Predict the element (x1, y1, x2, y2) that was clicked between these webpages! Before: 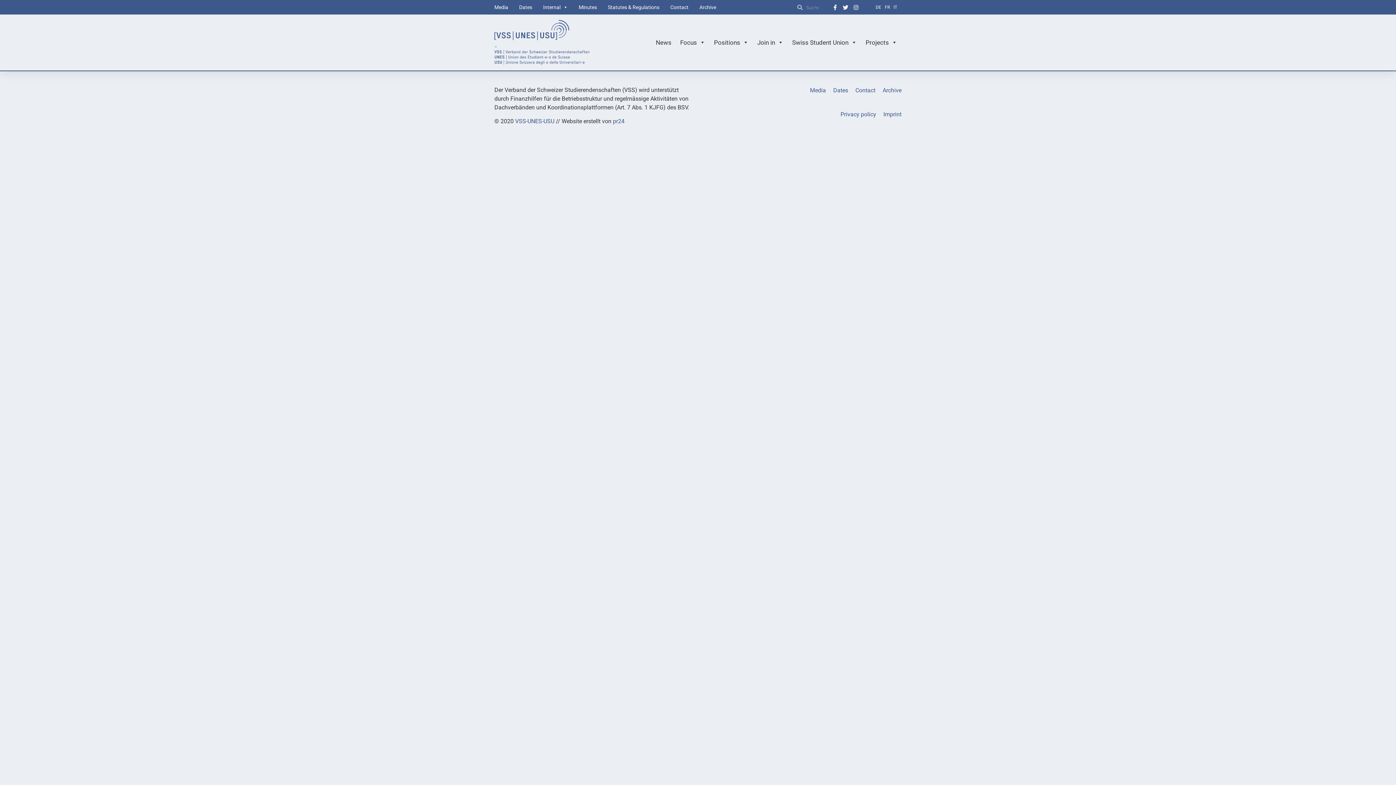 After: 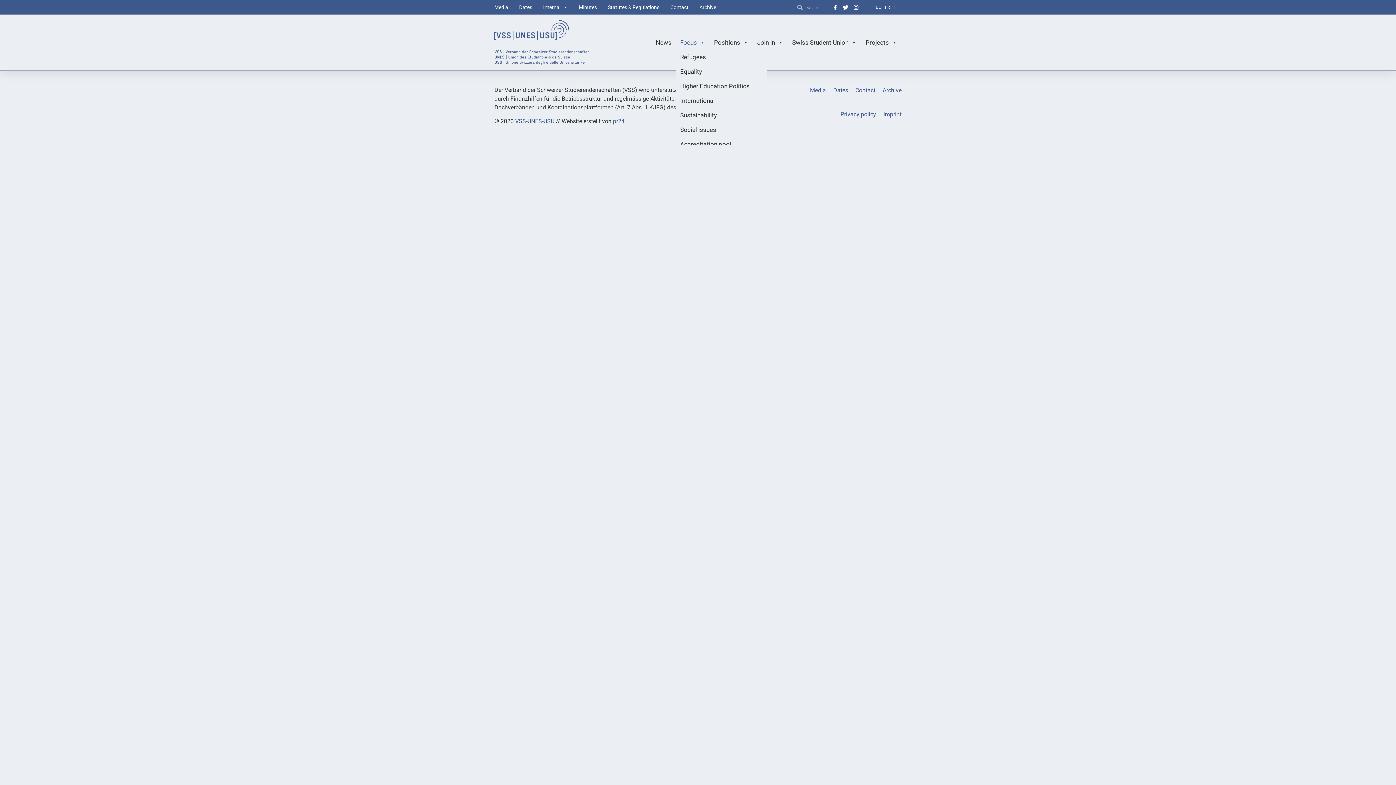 Action: bbox: (675, 35, 709, 49) label: Focus